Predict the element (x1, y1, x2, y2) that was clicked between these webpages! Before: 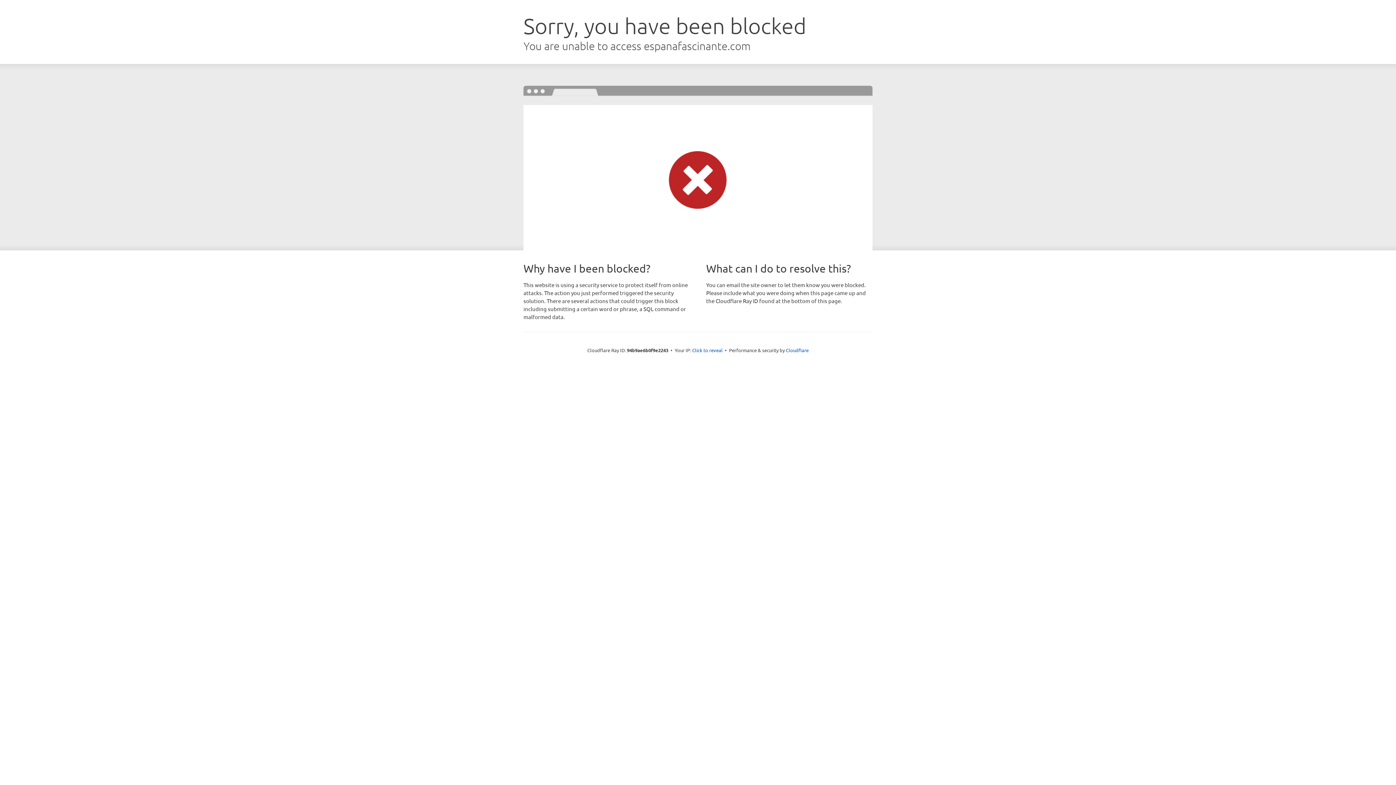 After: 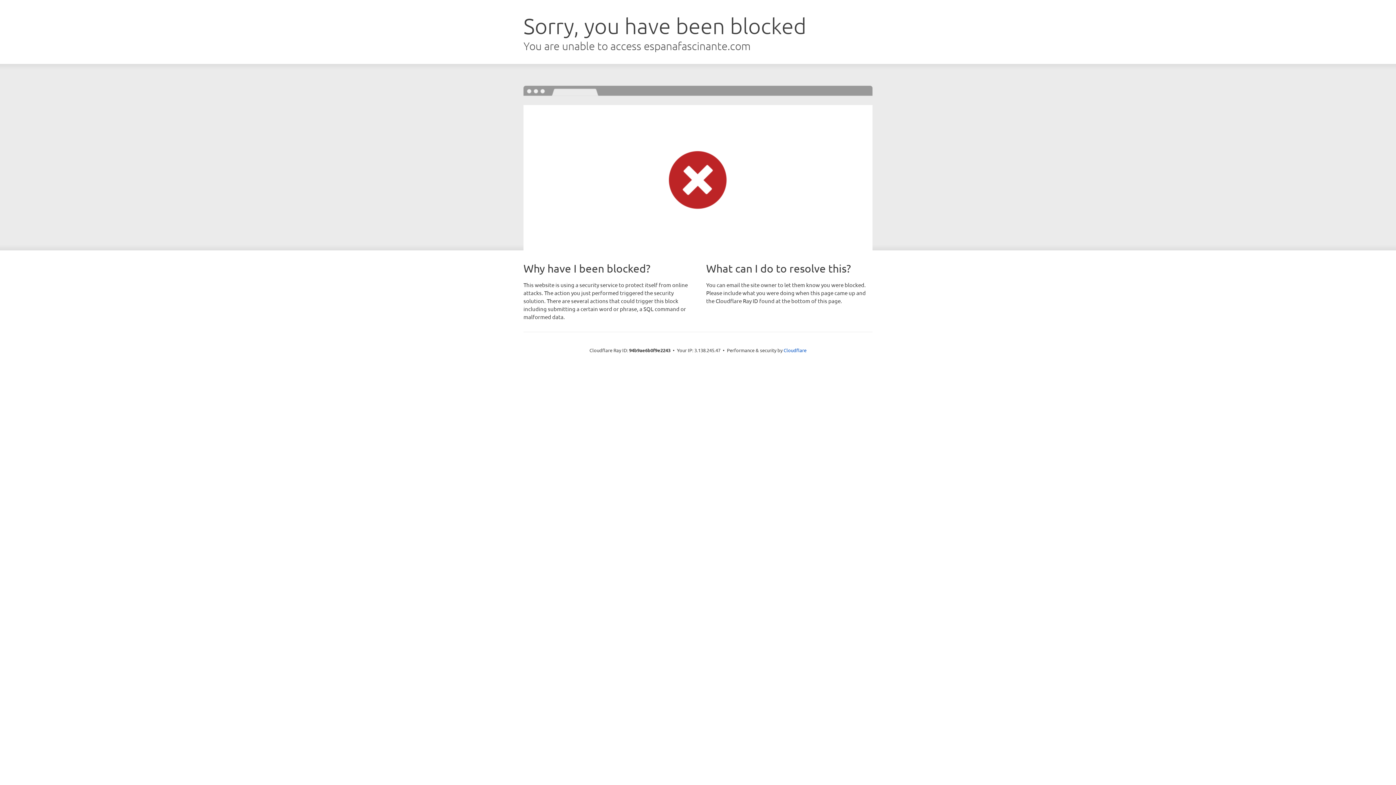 Action: label: Click to reveal bbox: (692, 346, 722, 353)